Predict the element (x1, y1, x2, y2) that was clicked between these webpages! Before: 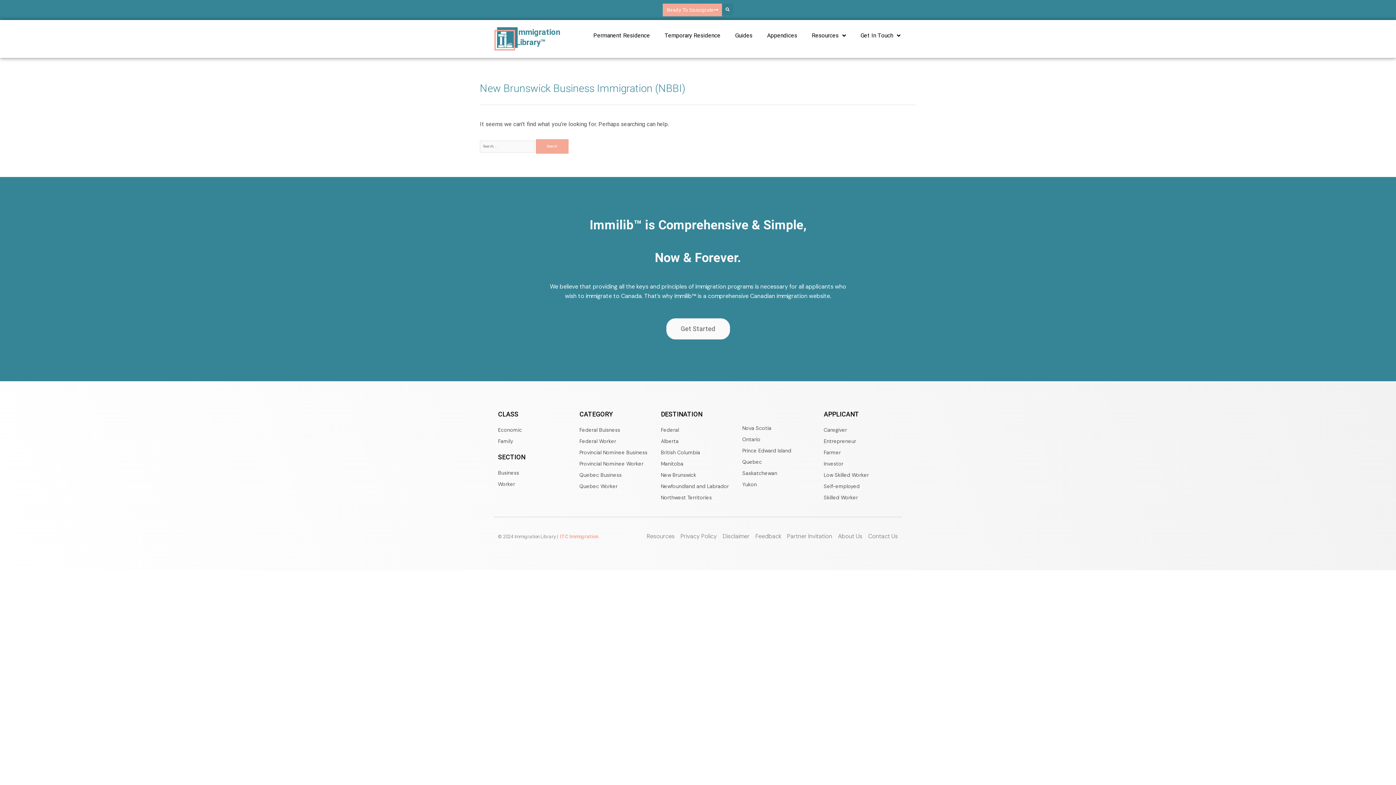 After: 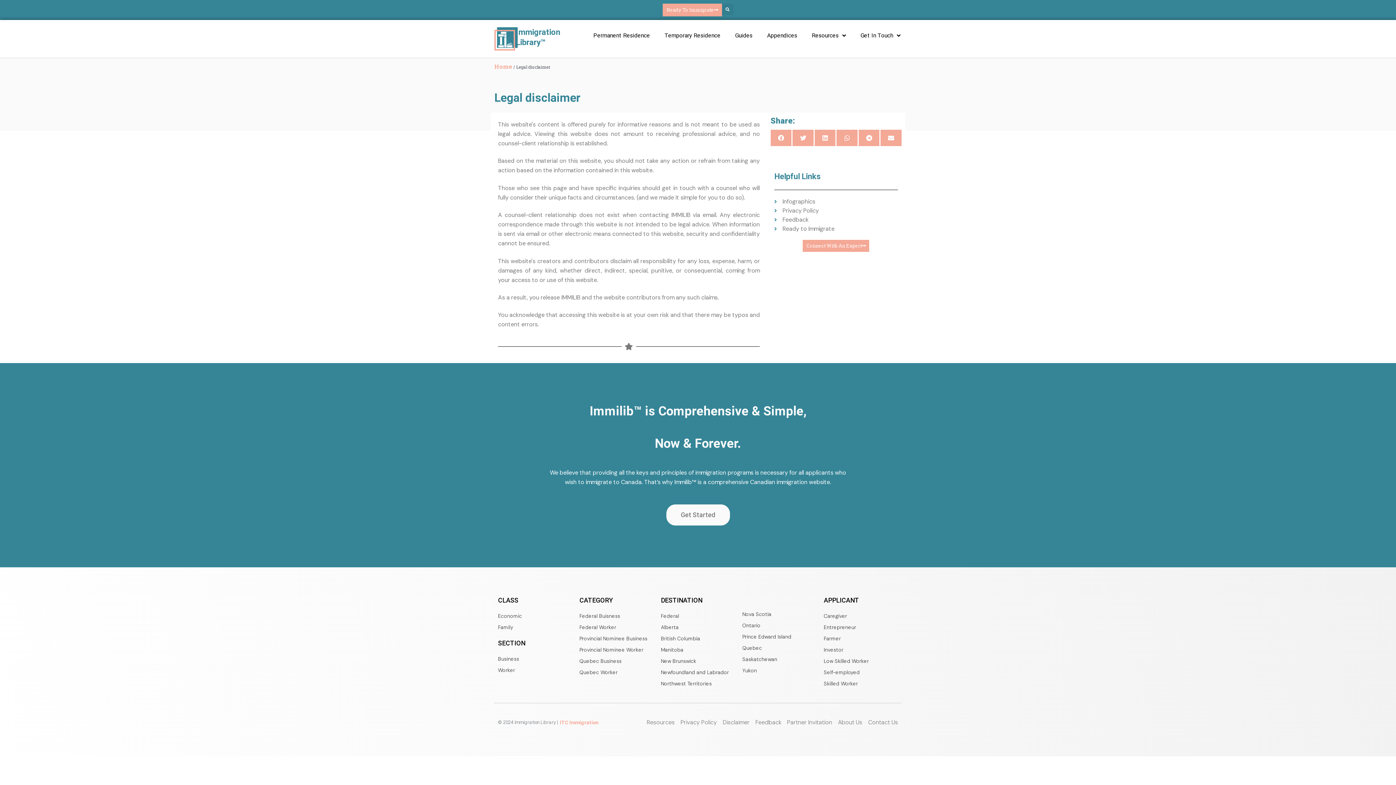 Action: label: Disclaimer bbox: (722, 532, 749, 541)